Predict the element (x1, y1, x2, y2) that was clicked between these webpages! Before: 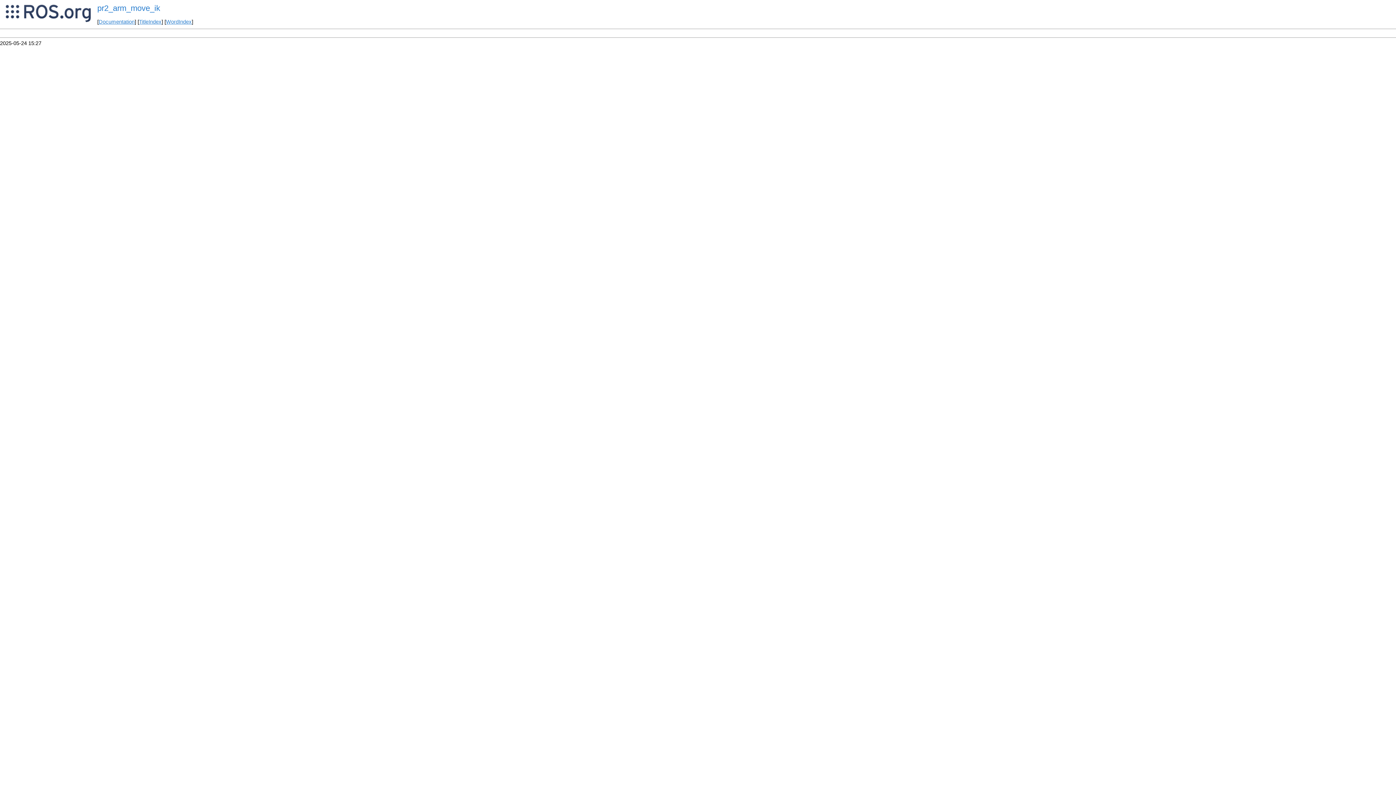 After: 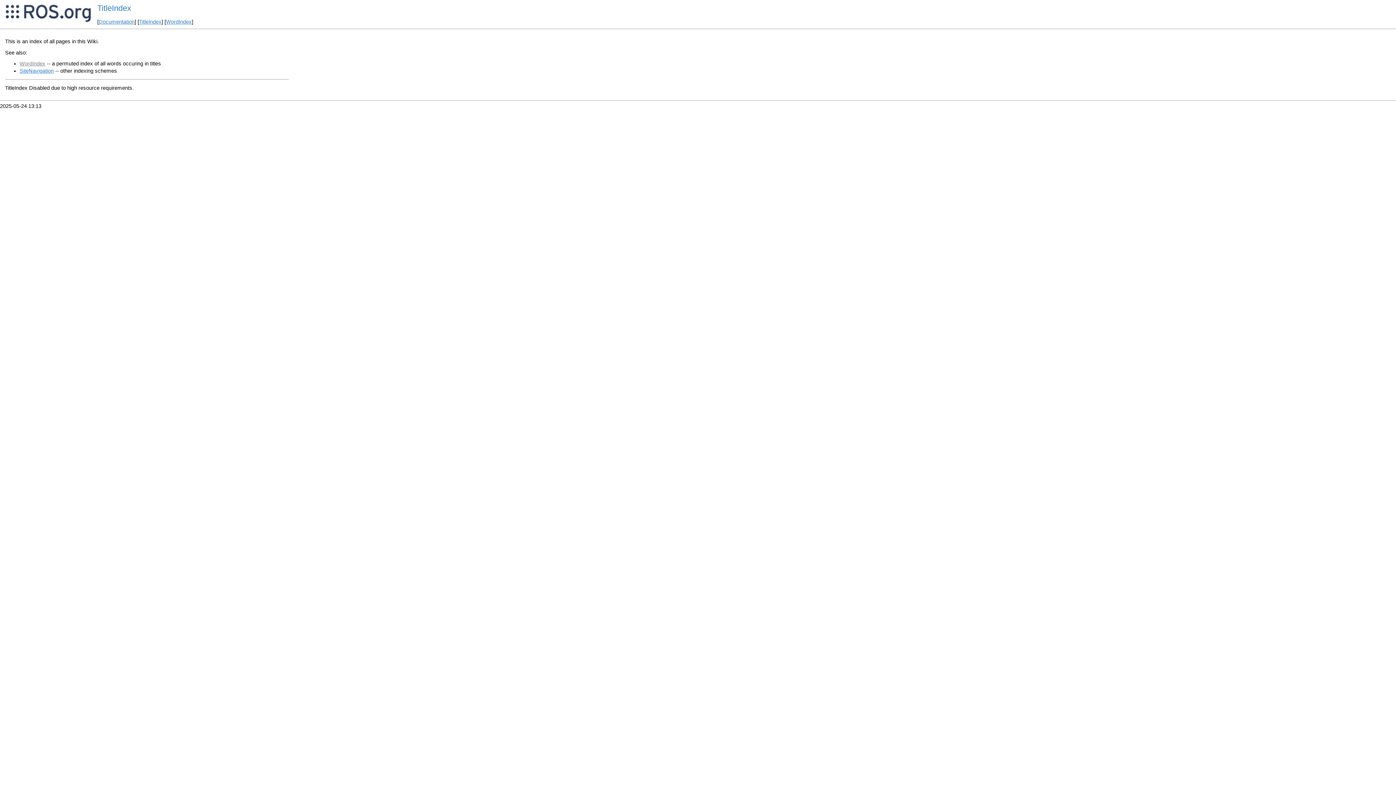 Action: bbox: (139, 19, 161, 24) label: TitleIndex